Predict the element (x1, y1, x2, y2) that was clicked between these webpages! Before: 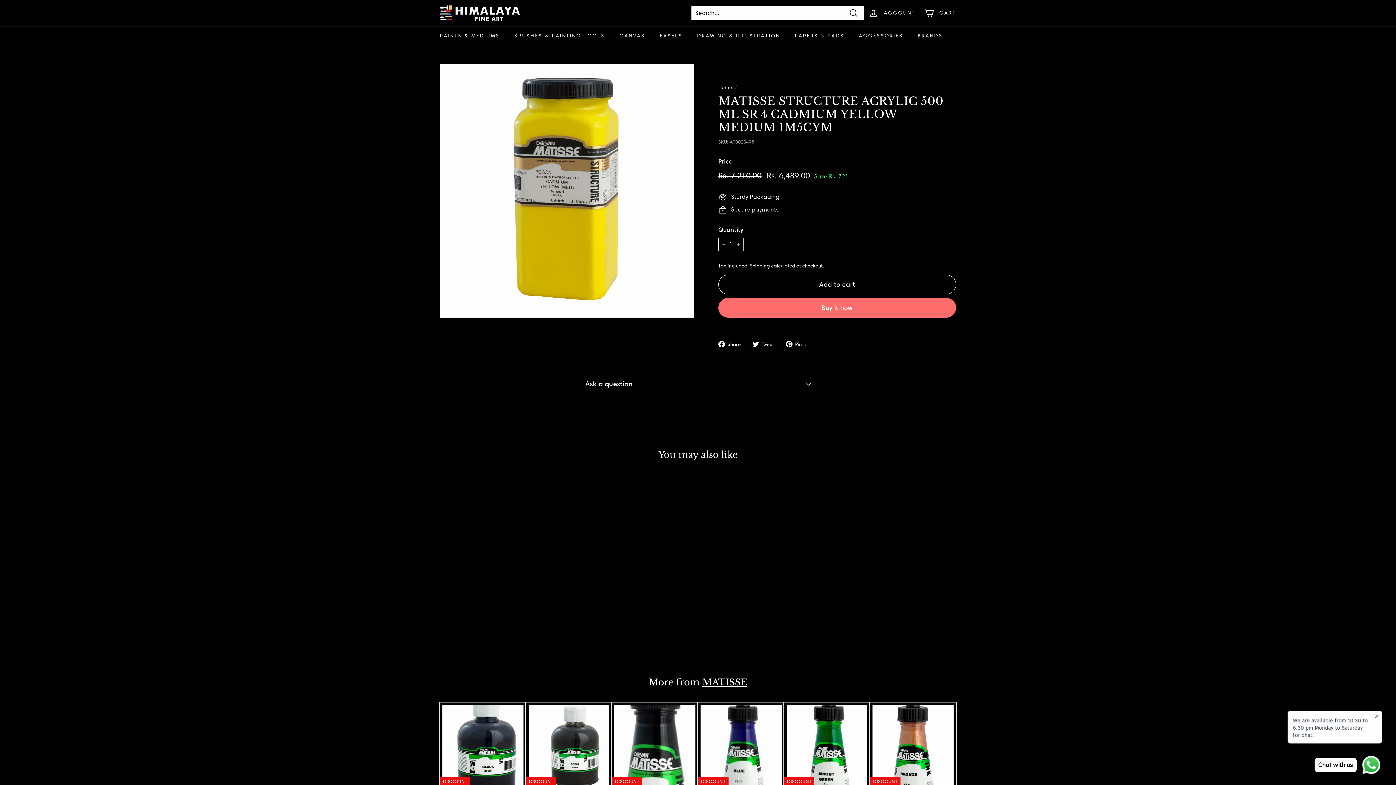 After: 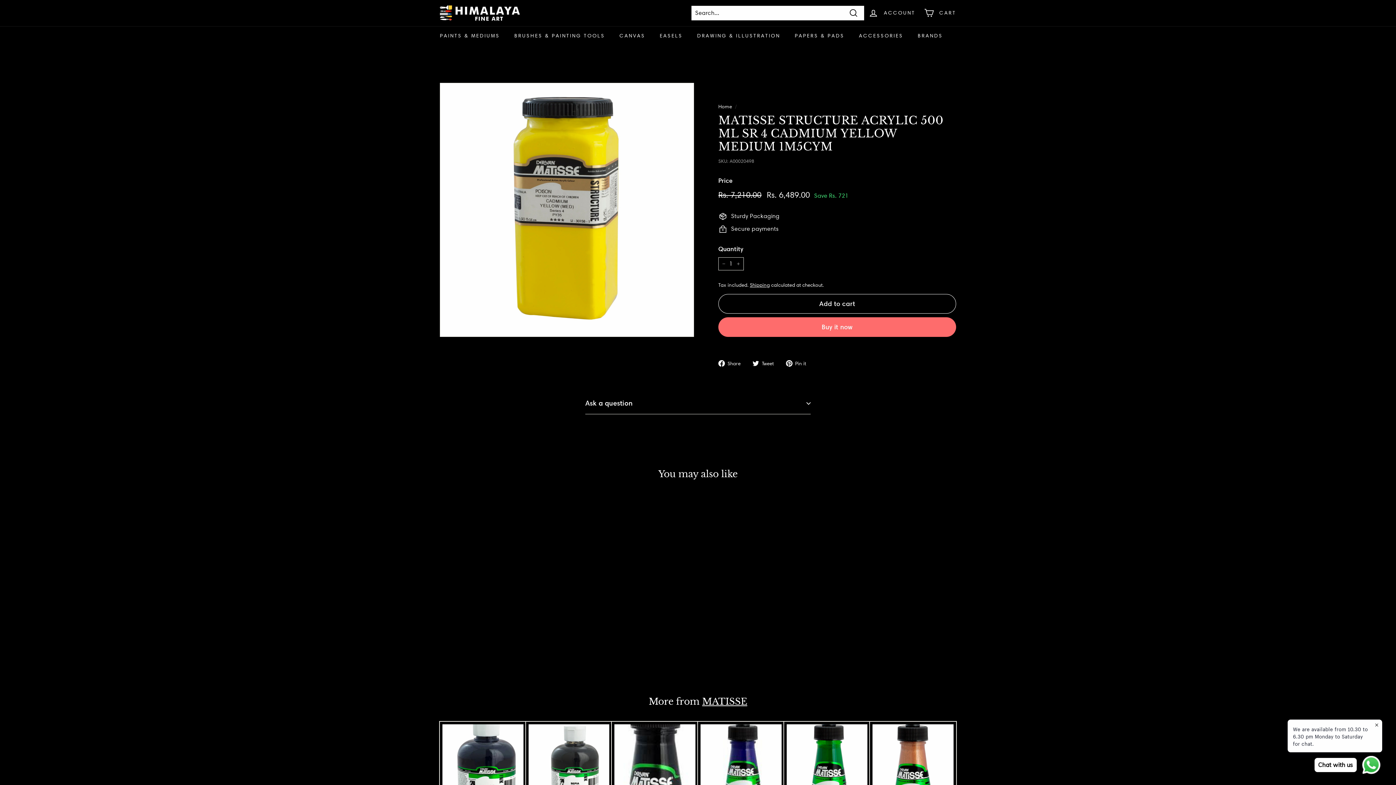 Action: bbox: (447, 635, 518, 648) label: ADD